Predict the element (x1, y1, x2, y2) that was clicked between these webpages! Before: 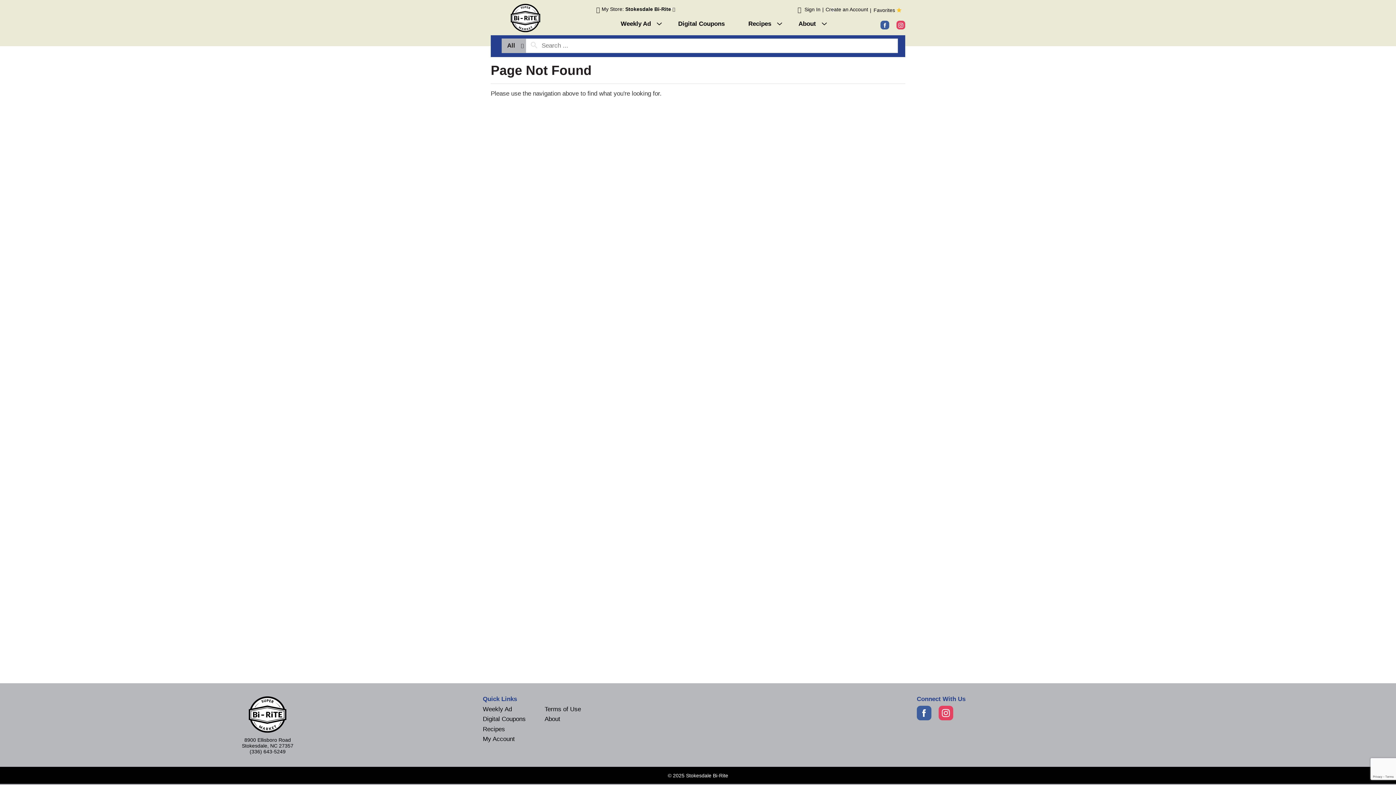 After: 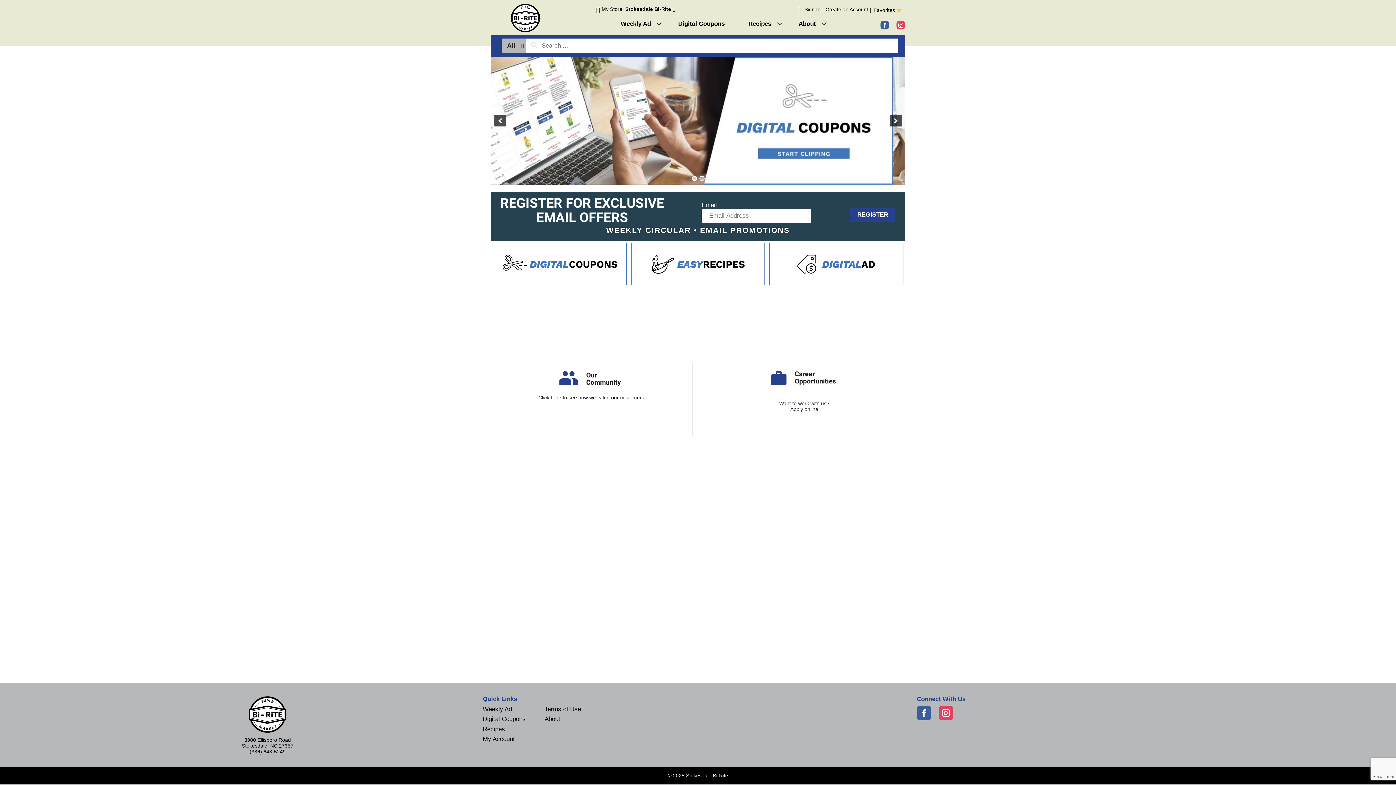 Action: bbox: (56, 696, 479, 733) label: Next